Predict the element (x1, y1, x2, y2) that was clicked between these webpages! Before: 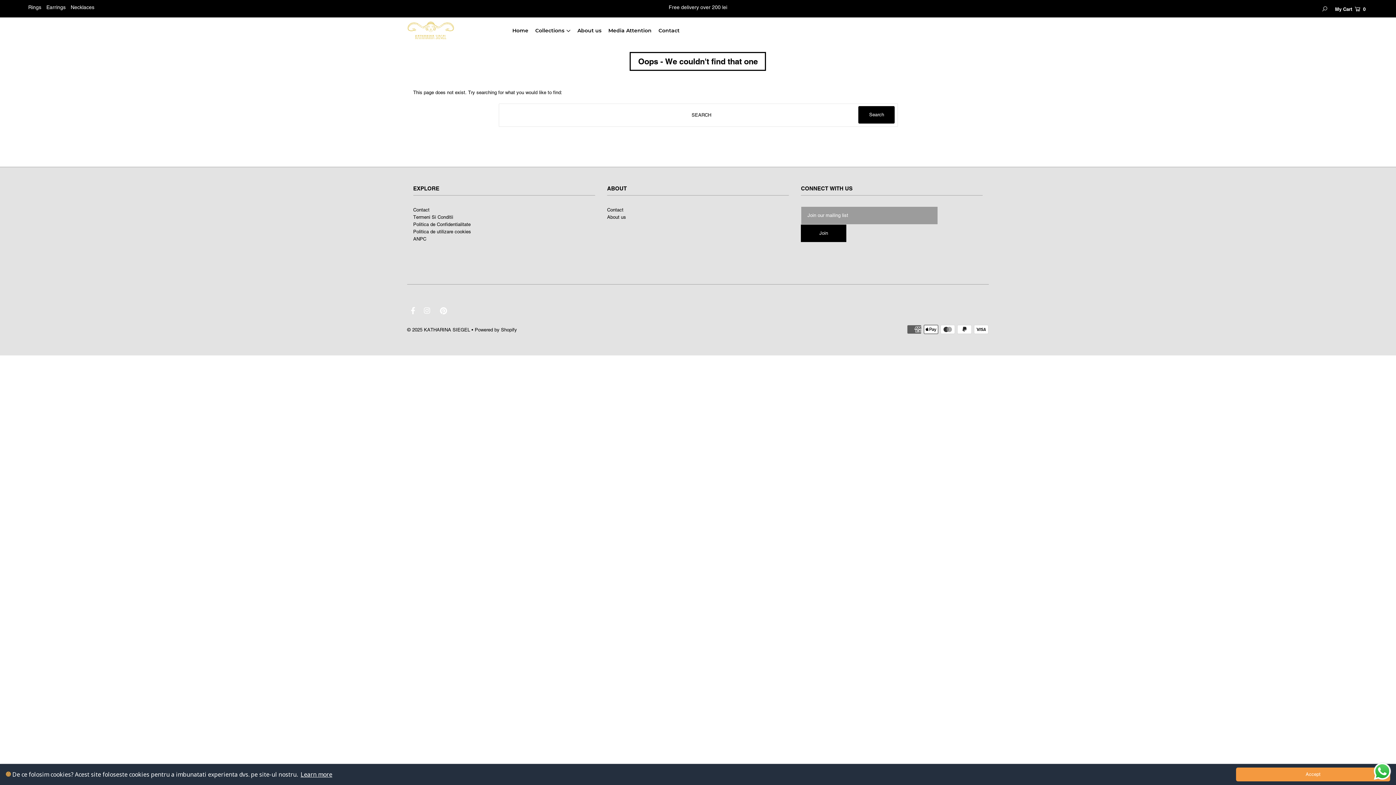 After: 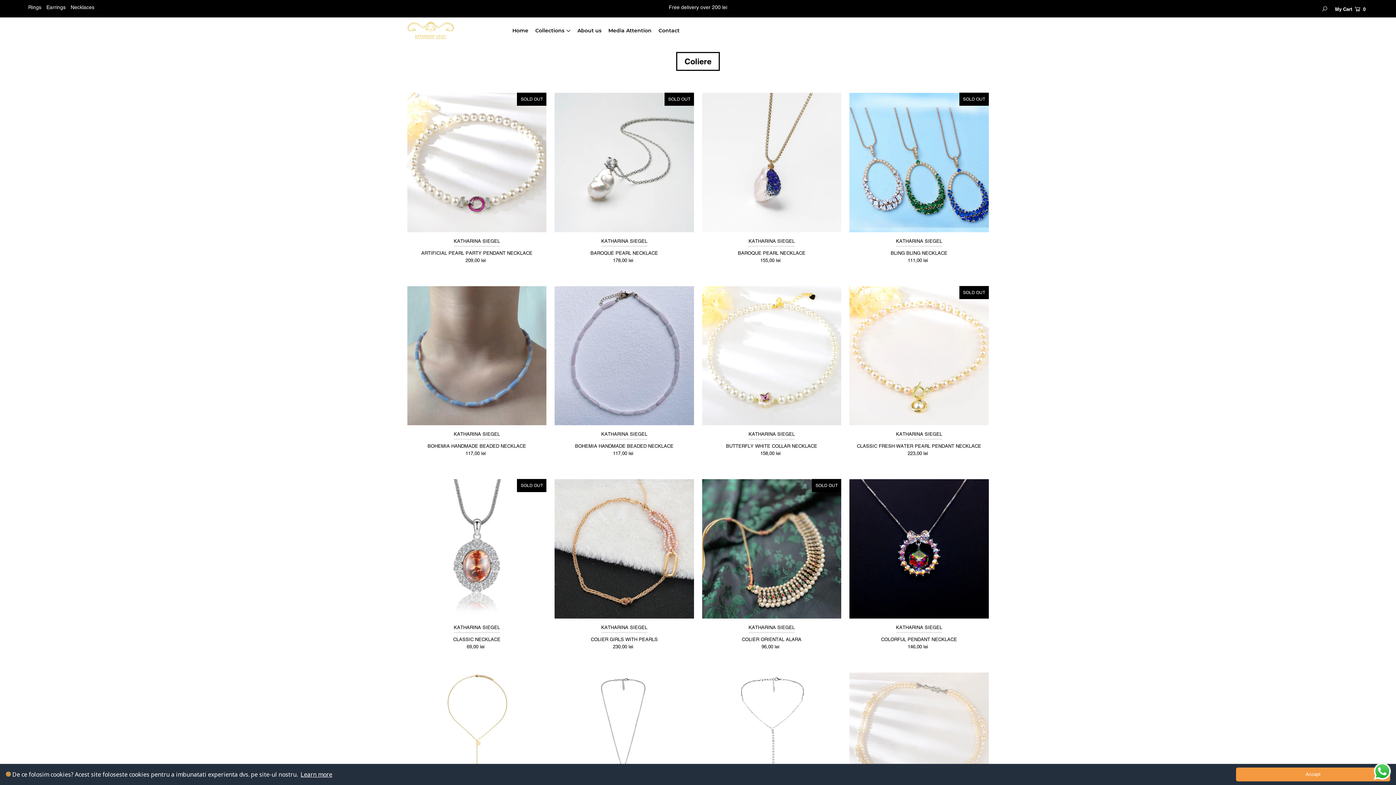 Action: label: Necklaces bbox: (70, 4, 94, 10)